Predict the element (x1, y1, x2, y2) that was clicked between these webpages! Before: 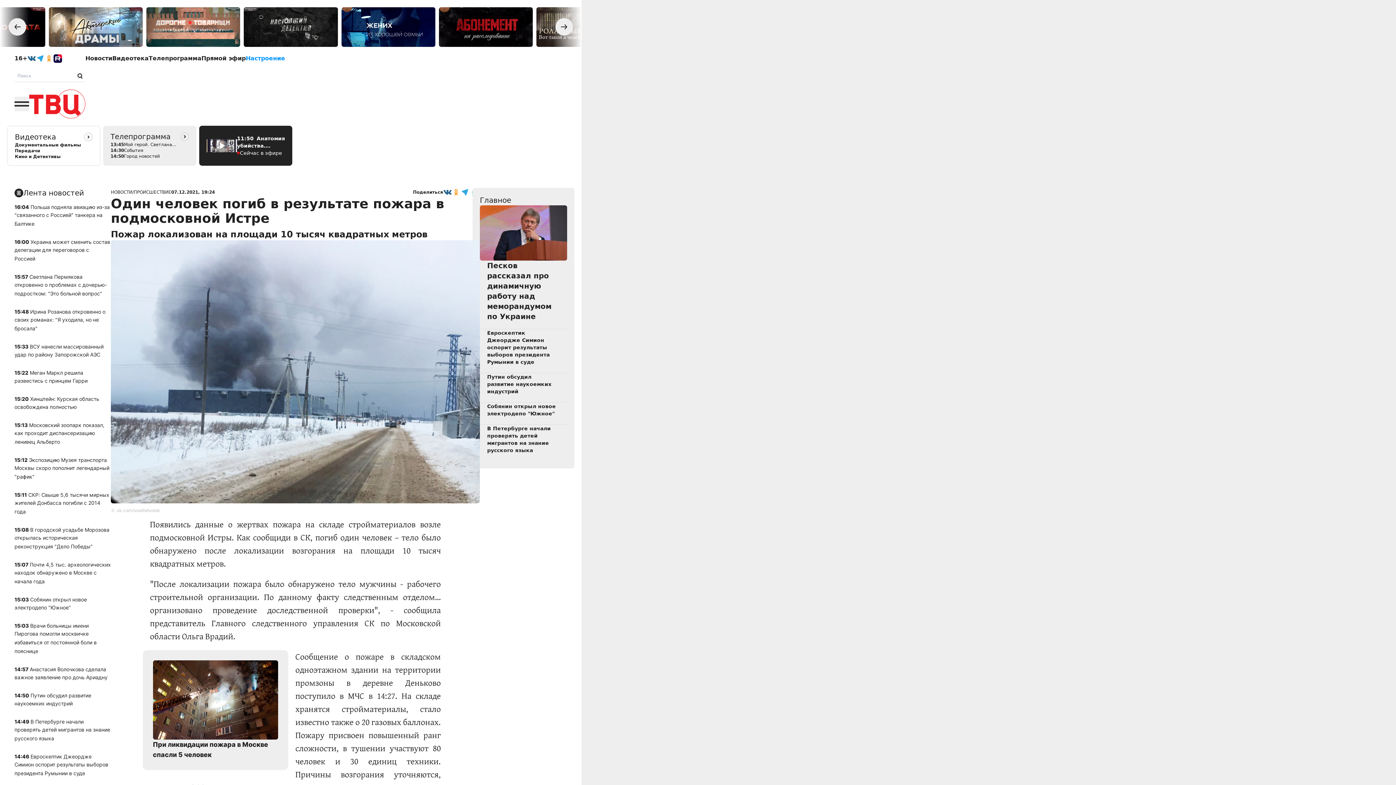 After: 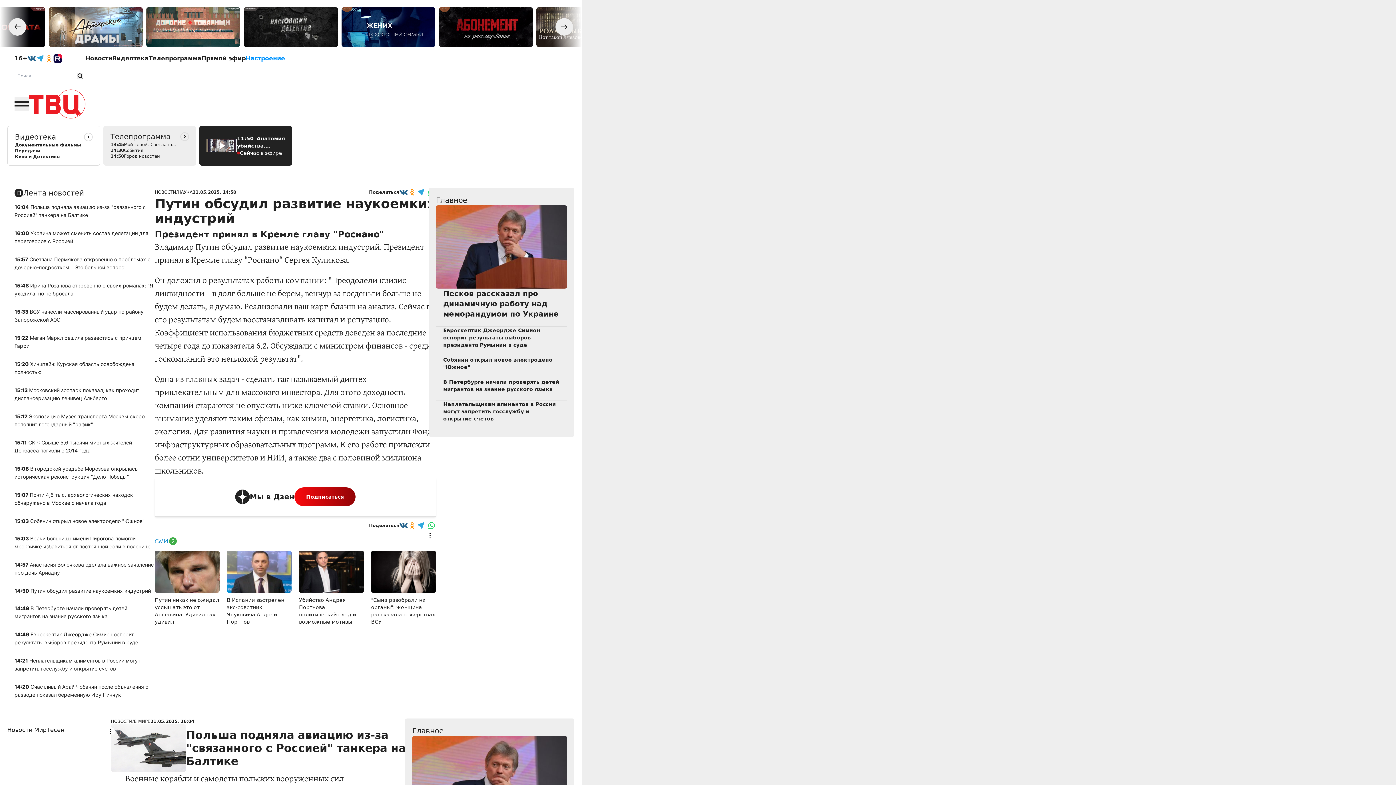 Action: label: Путин обсудил развитие наукоемких индустрий bbox: (487, 374, 551, 394)